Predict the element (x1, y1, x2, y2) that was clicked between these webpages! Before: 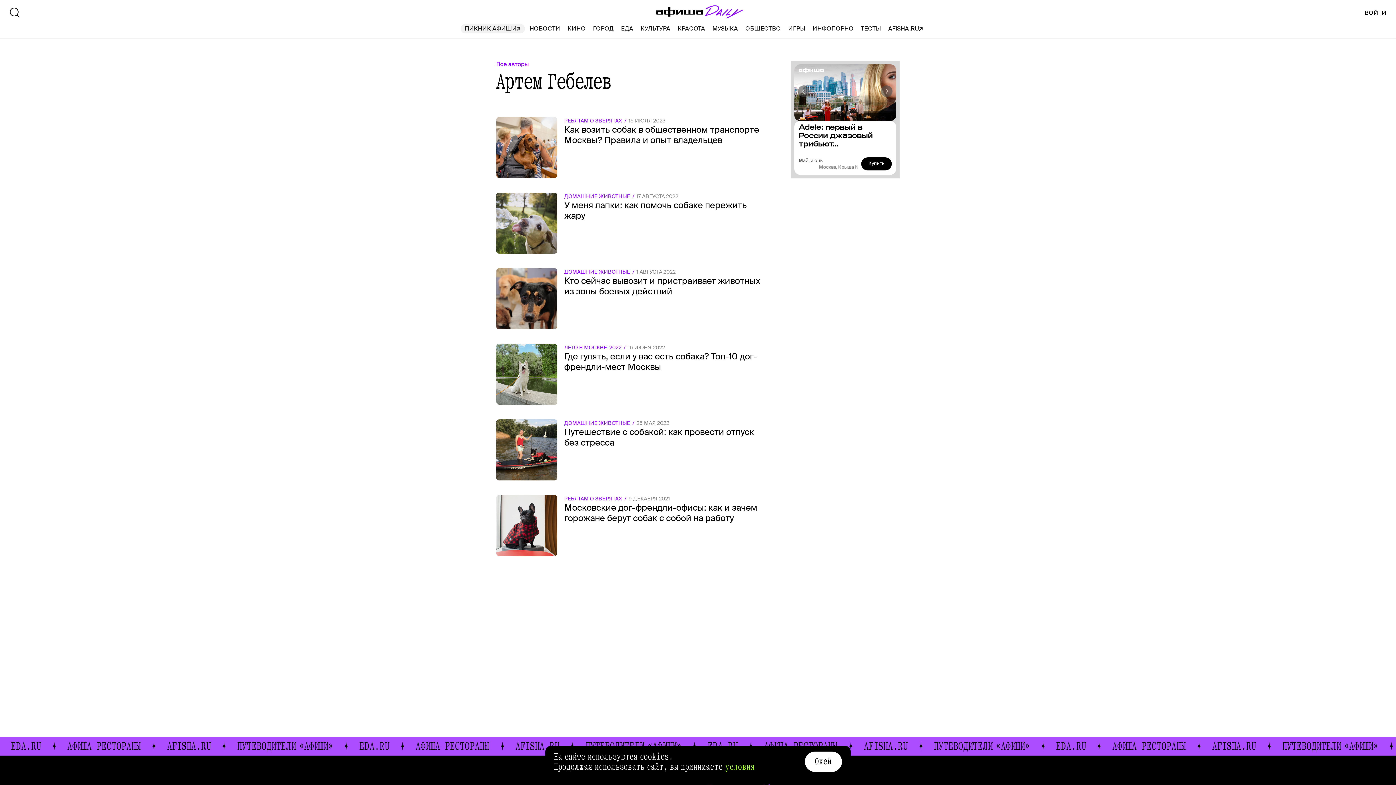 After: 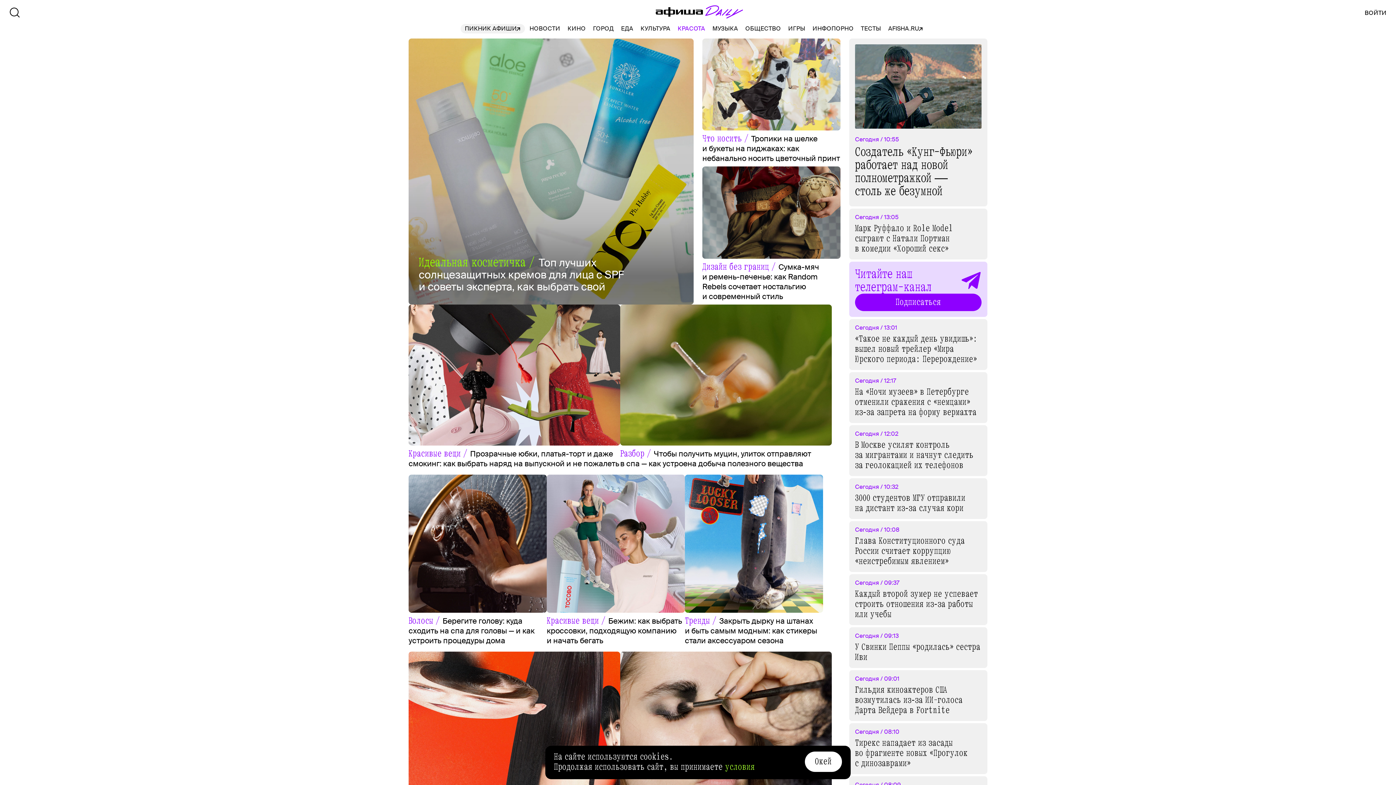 Action: bbox: (677, 24, 705, 33) label: КРАСОТА